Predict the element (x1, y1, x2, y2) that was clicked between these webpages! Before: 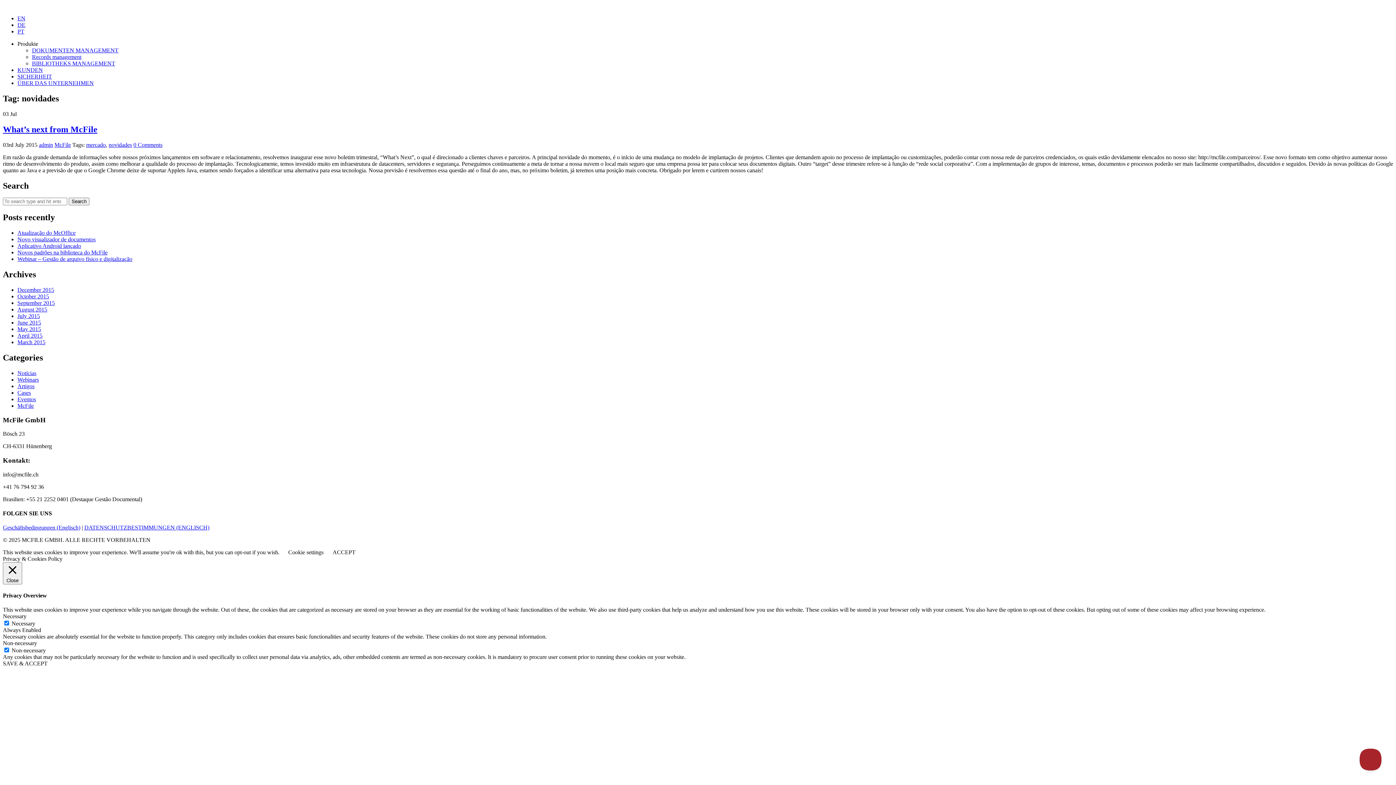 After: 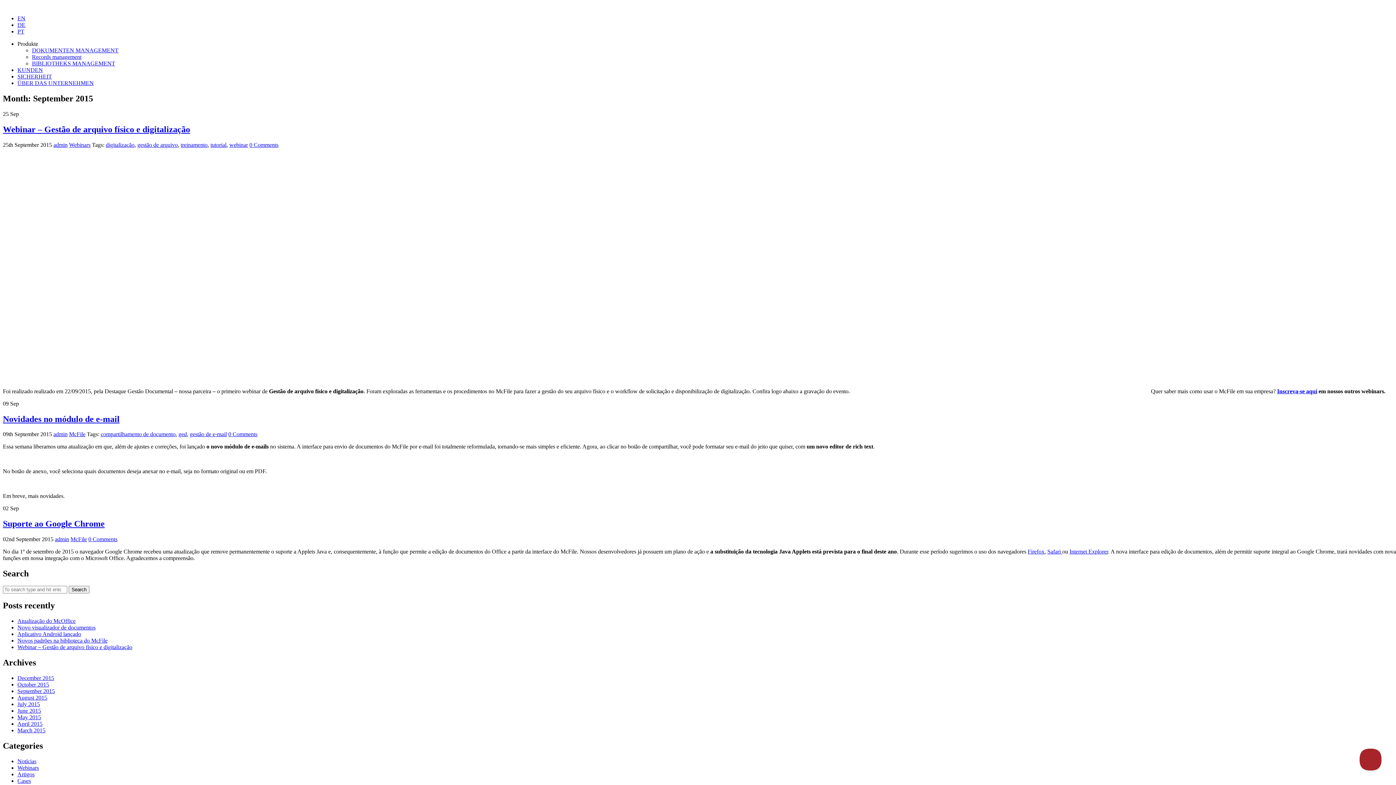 Action: bbox: (17, 300, 54, 306) label: September 2015